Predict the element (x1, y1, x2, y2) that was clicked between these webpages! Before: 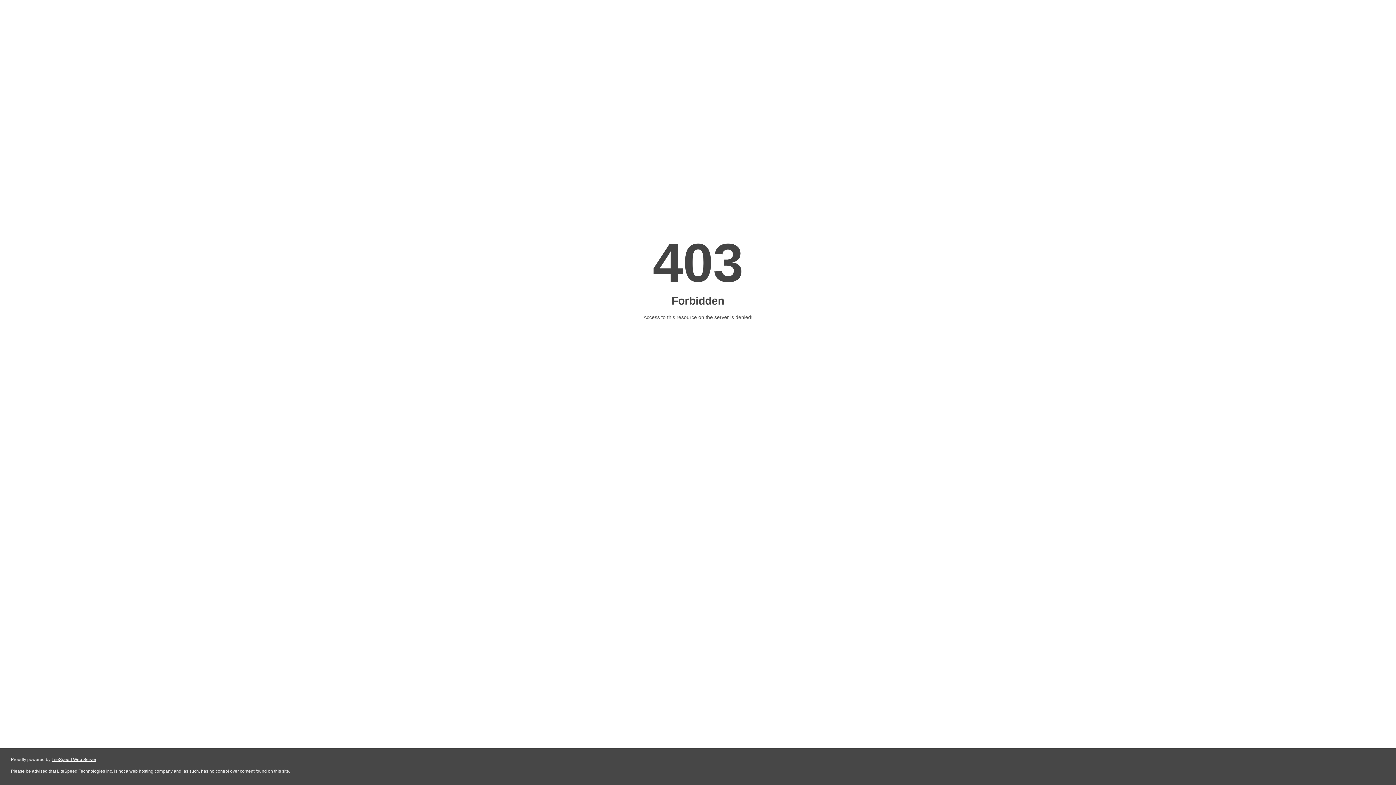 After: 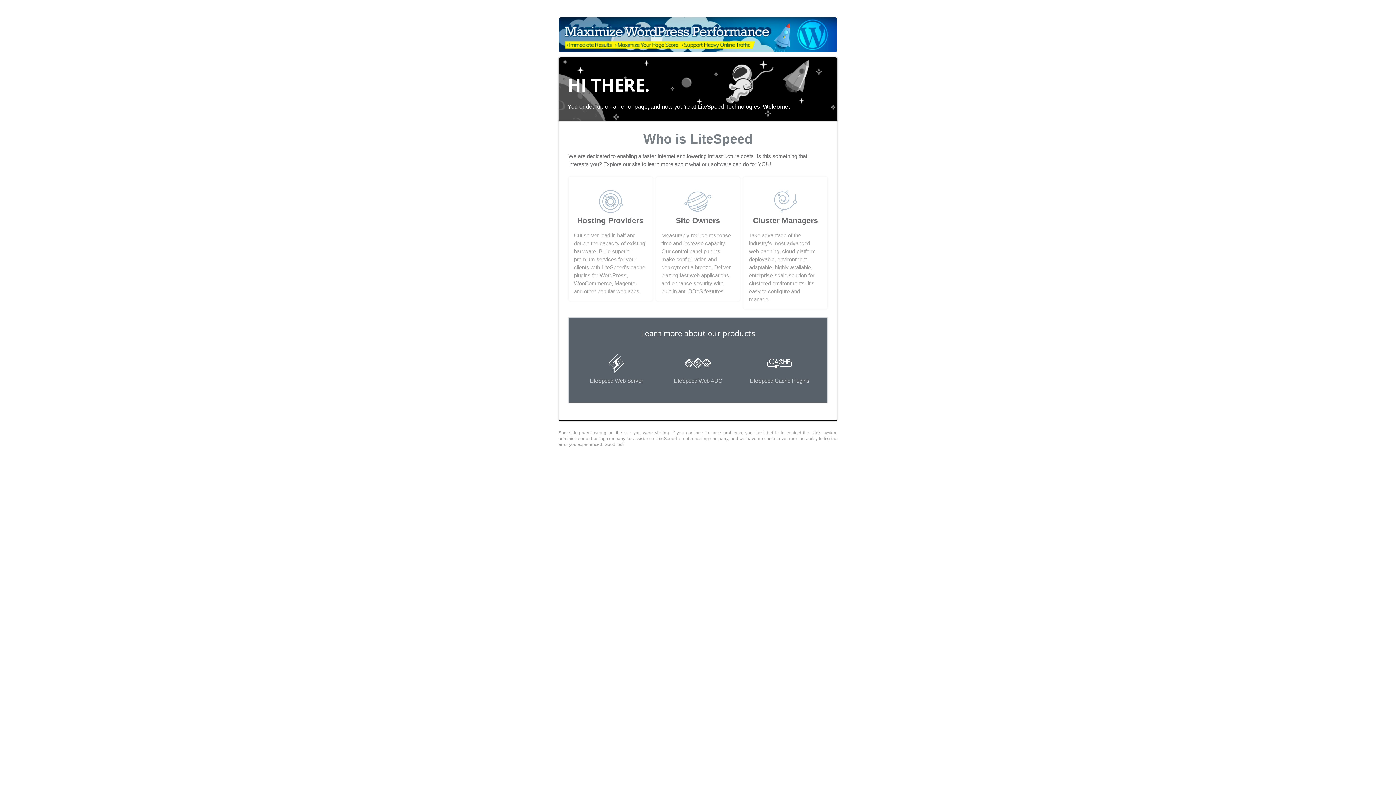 Action: bbox: (51, 757, 96, 762) label: LiteSpeed Web Server